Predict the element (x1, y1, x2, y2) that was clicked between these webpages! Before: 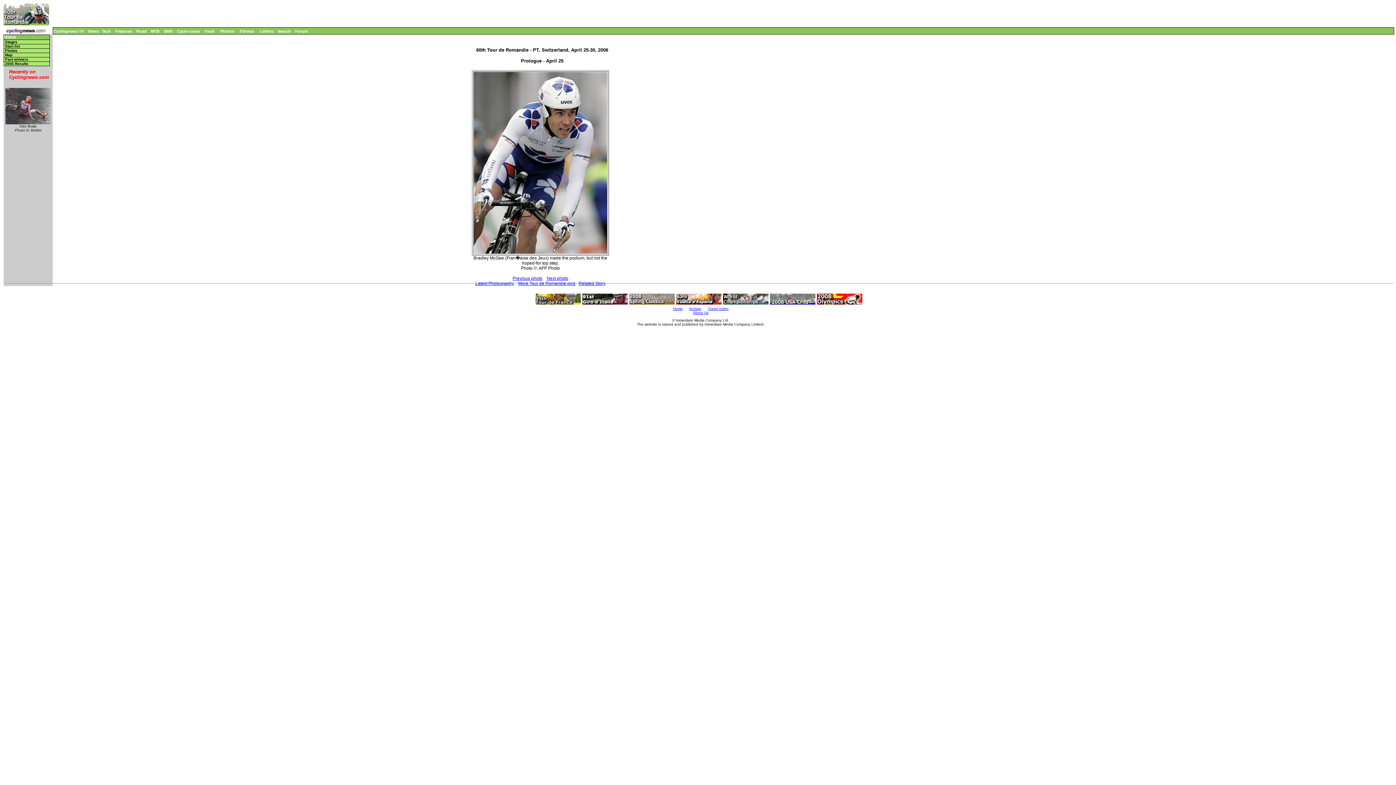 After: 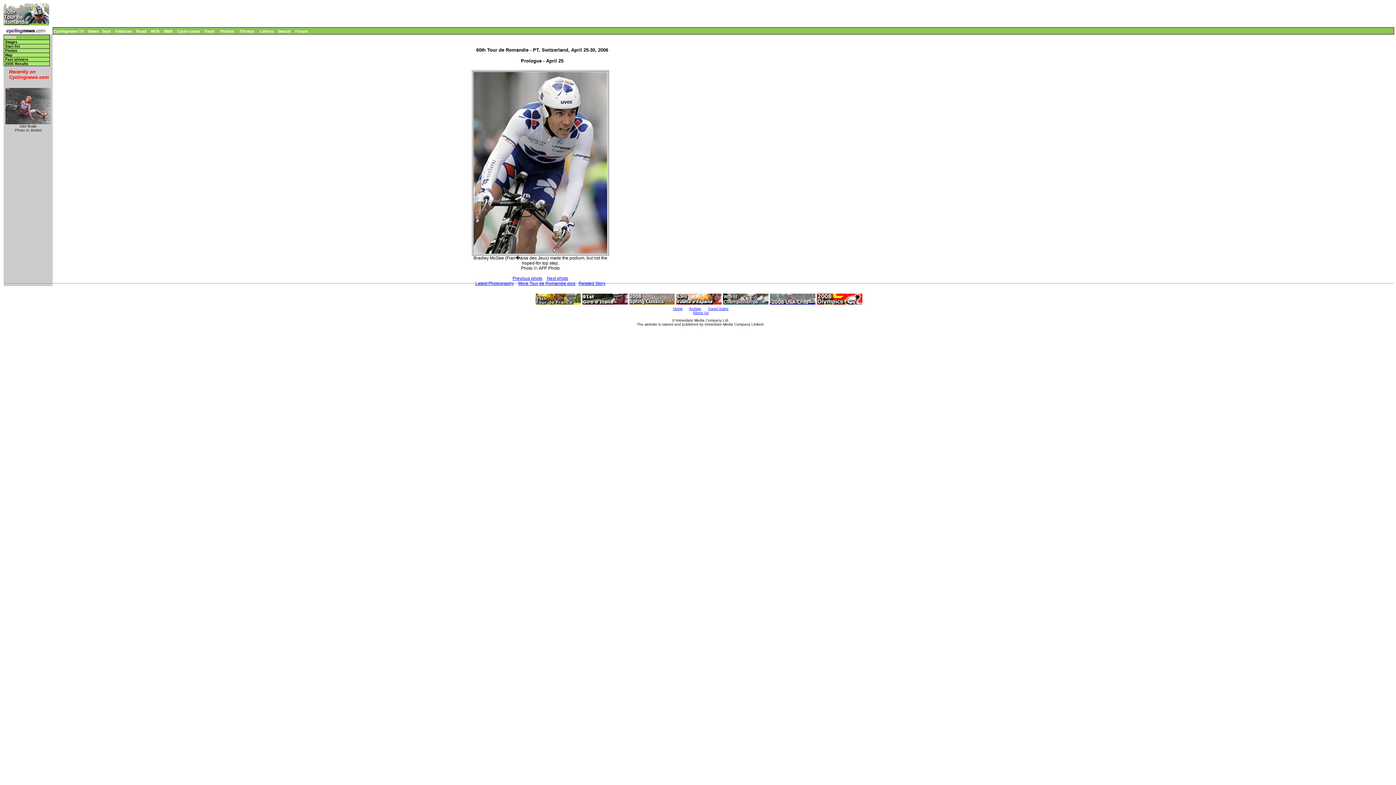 Action: bbox: (5, 119, 50, 125)